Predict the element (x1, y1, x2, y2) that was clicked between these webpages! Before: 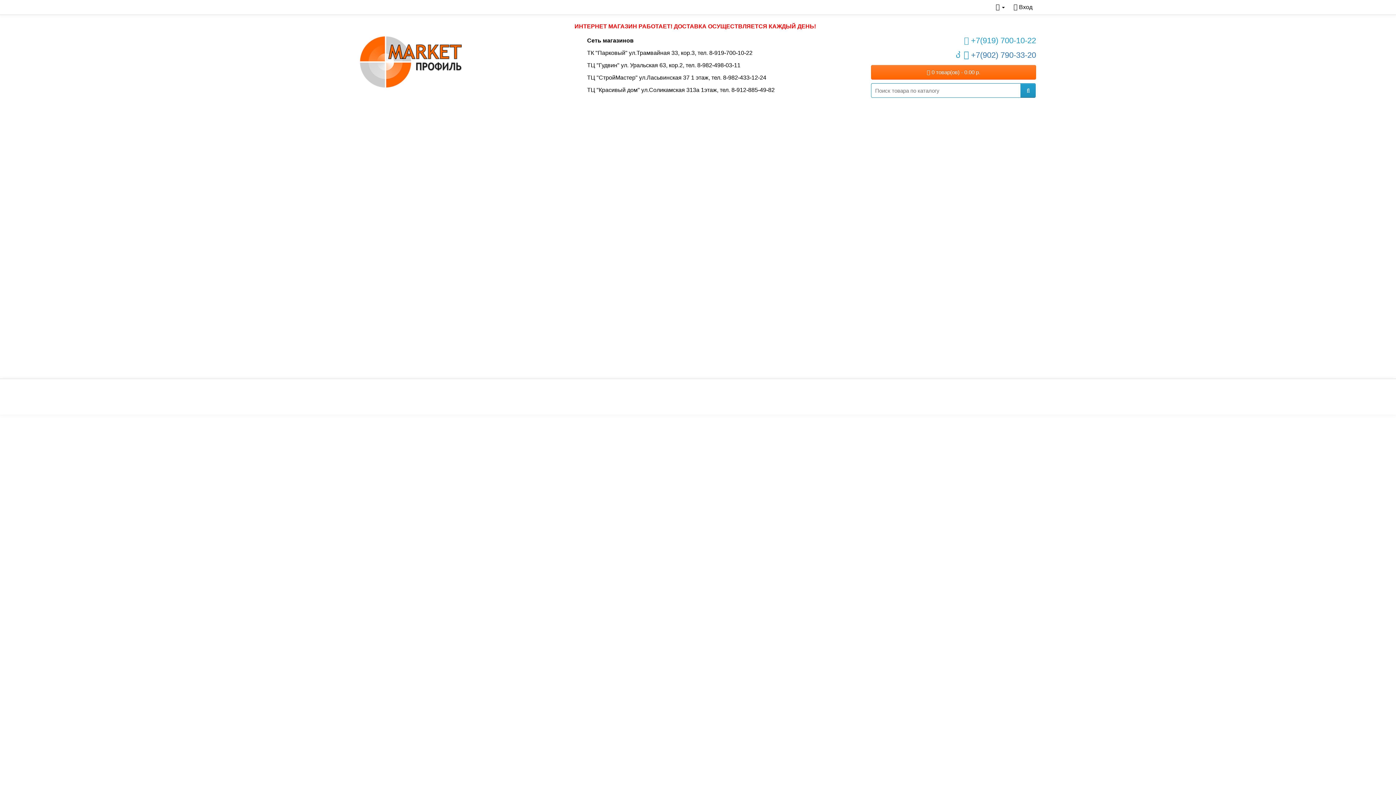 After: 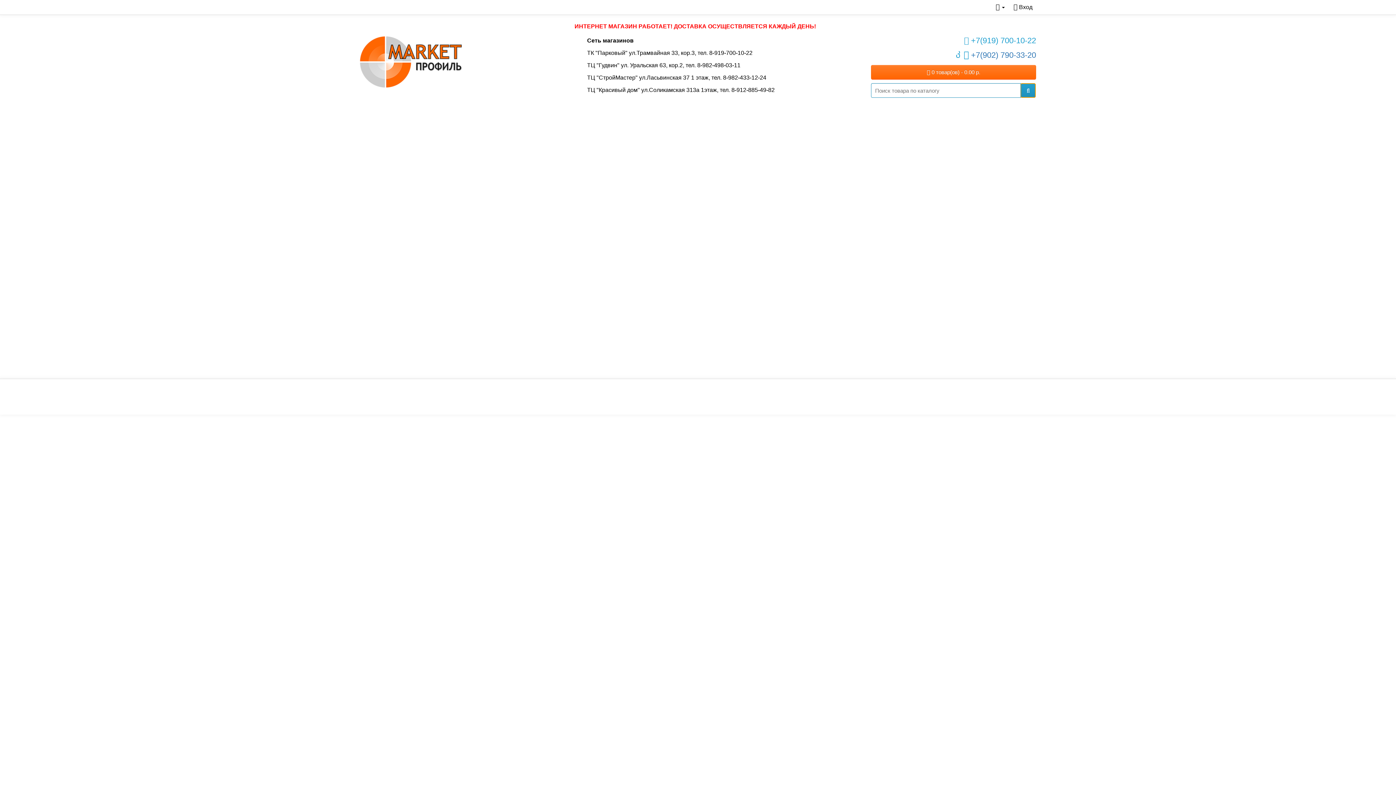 Action: bbox: (1020, 83, 1036, 97) label: Поиск